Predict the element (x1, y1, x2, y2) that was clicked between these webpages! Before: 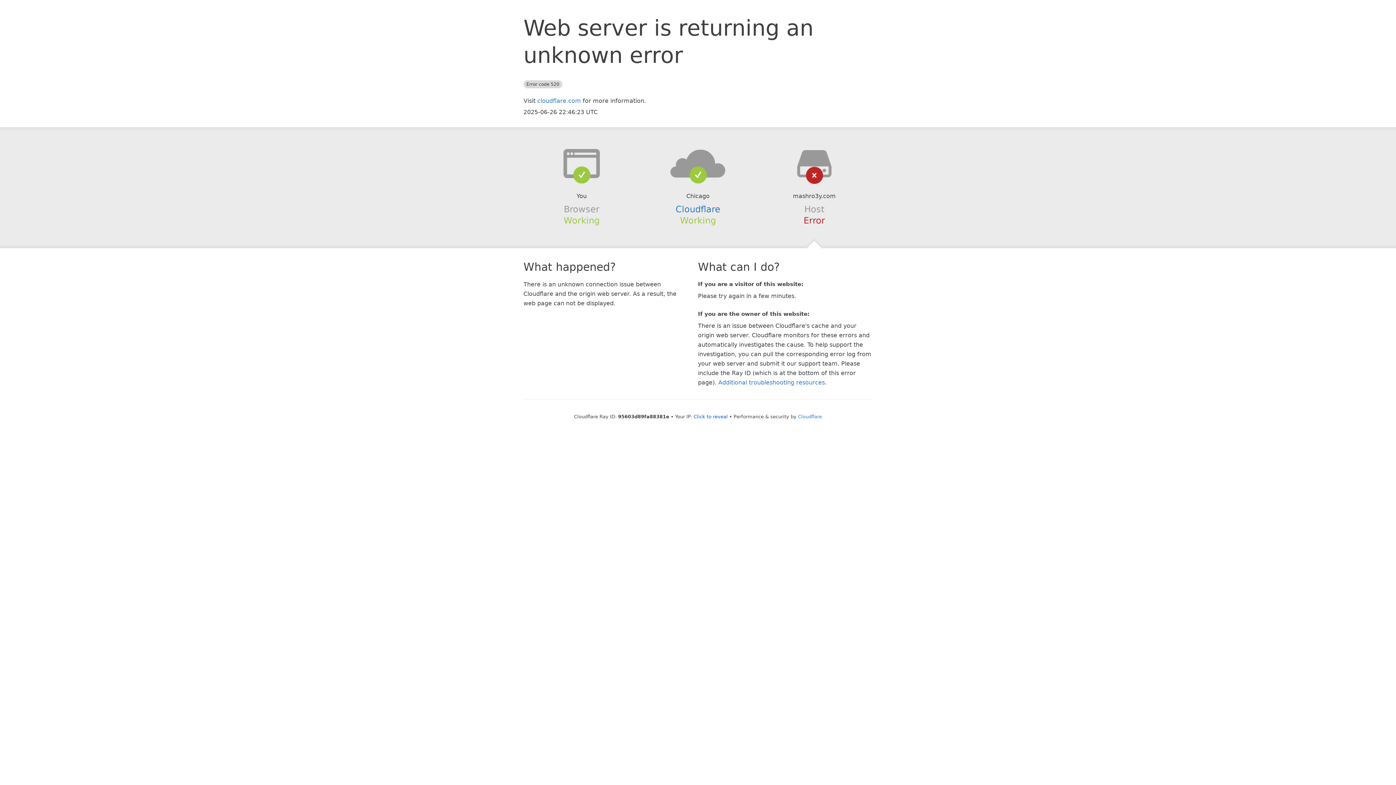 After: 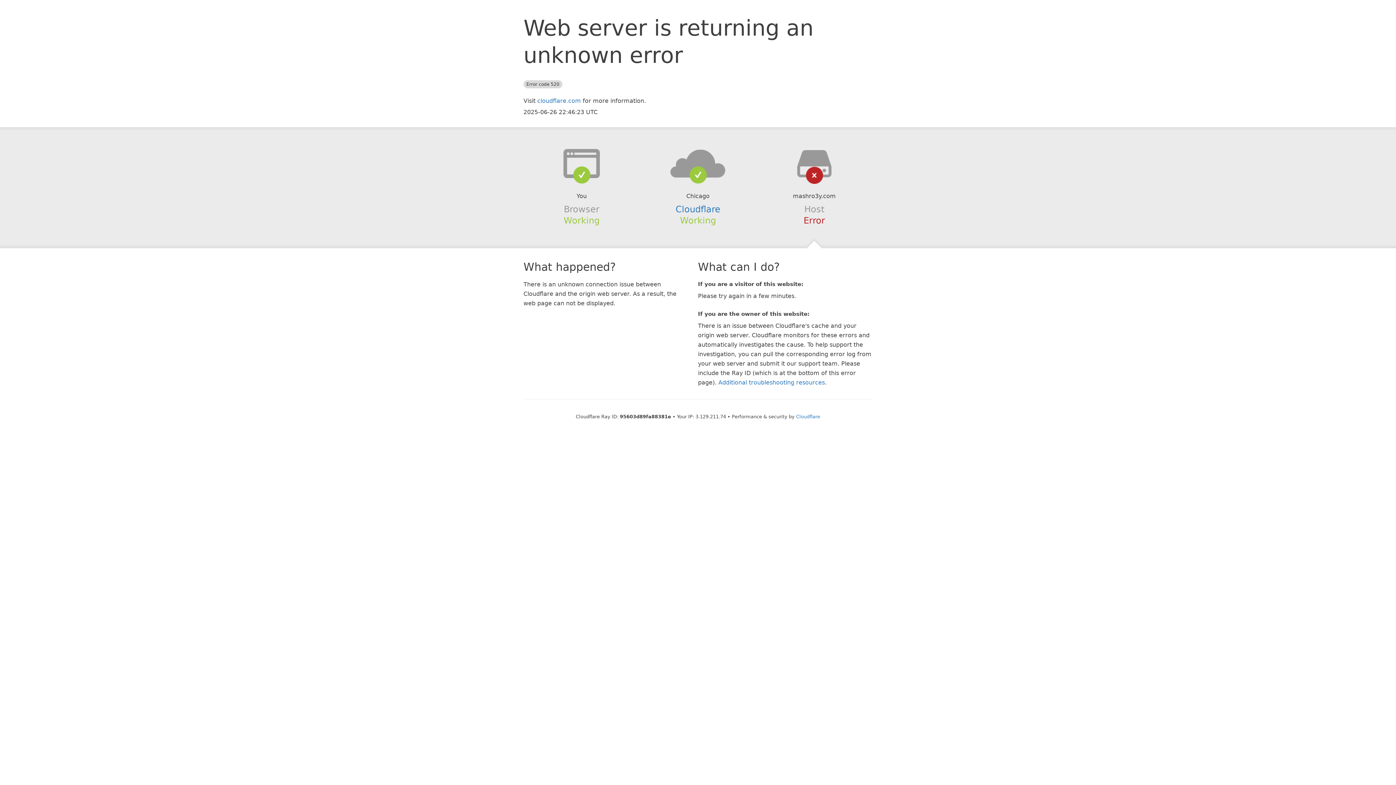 Action: bbox: (693, 414, 728, 419) label: Click to reveal